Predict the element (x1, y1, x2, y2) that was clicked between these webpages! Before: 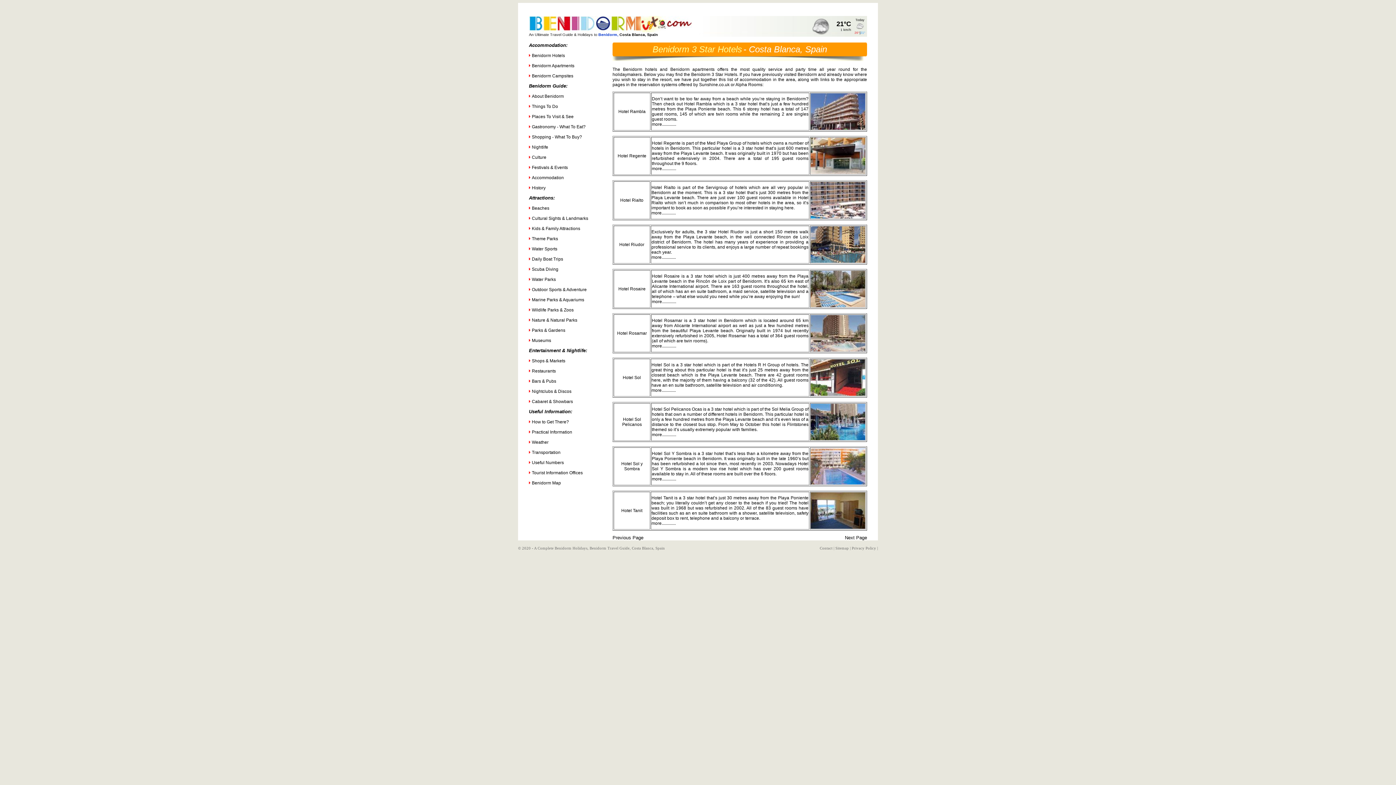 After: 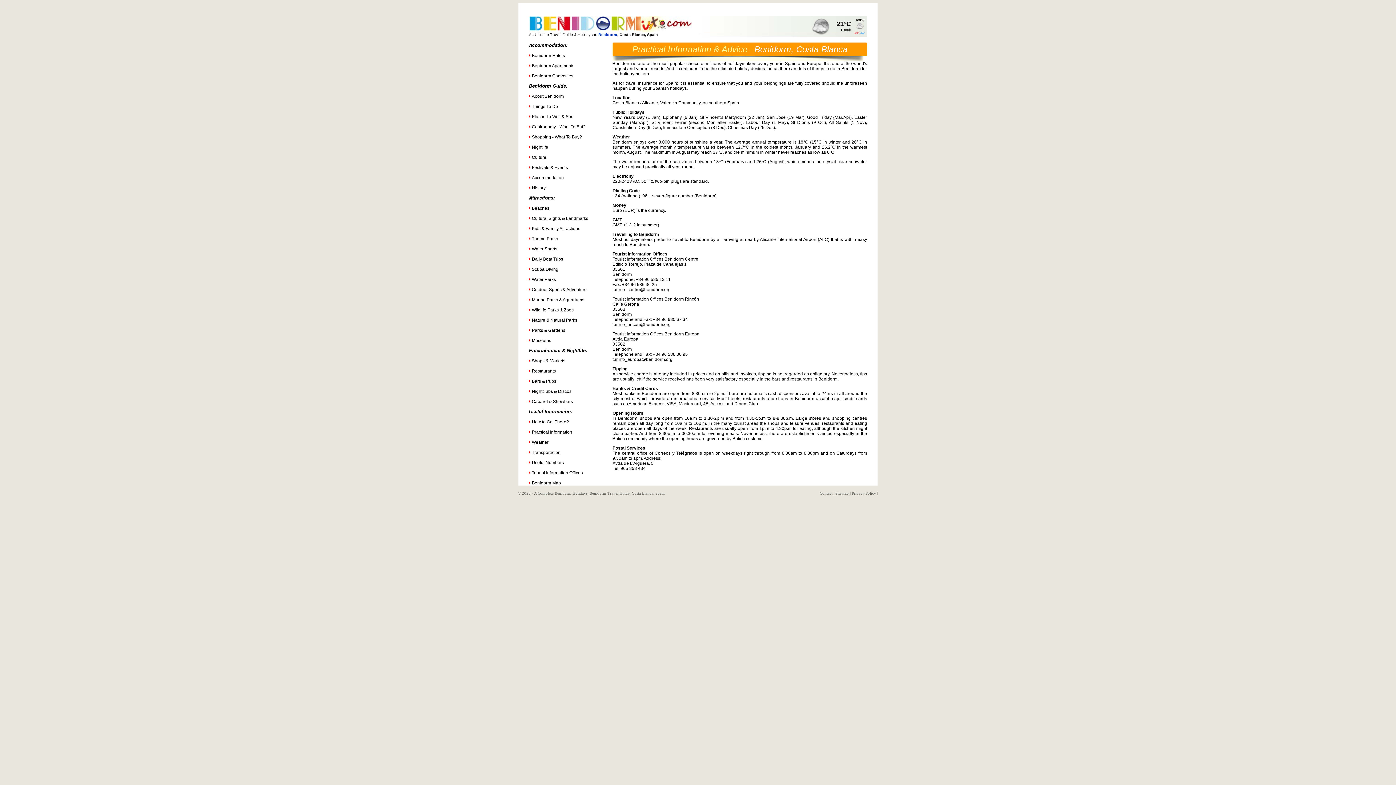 Action: label: Practical Information bbox: (532, 429, 572, 434)